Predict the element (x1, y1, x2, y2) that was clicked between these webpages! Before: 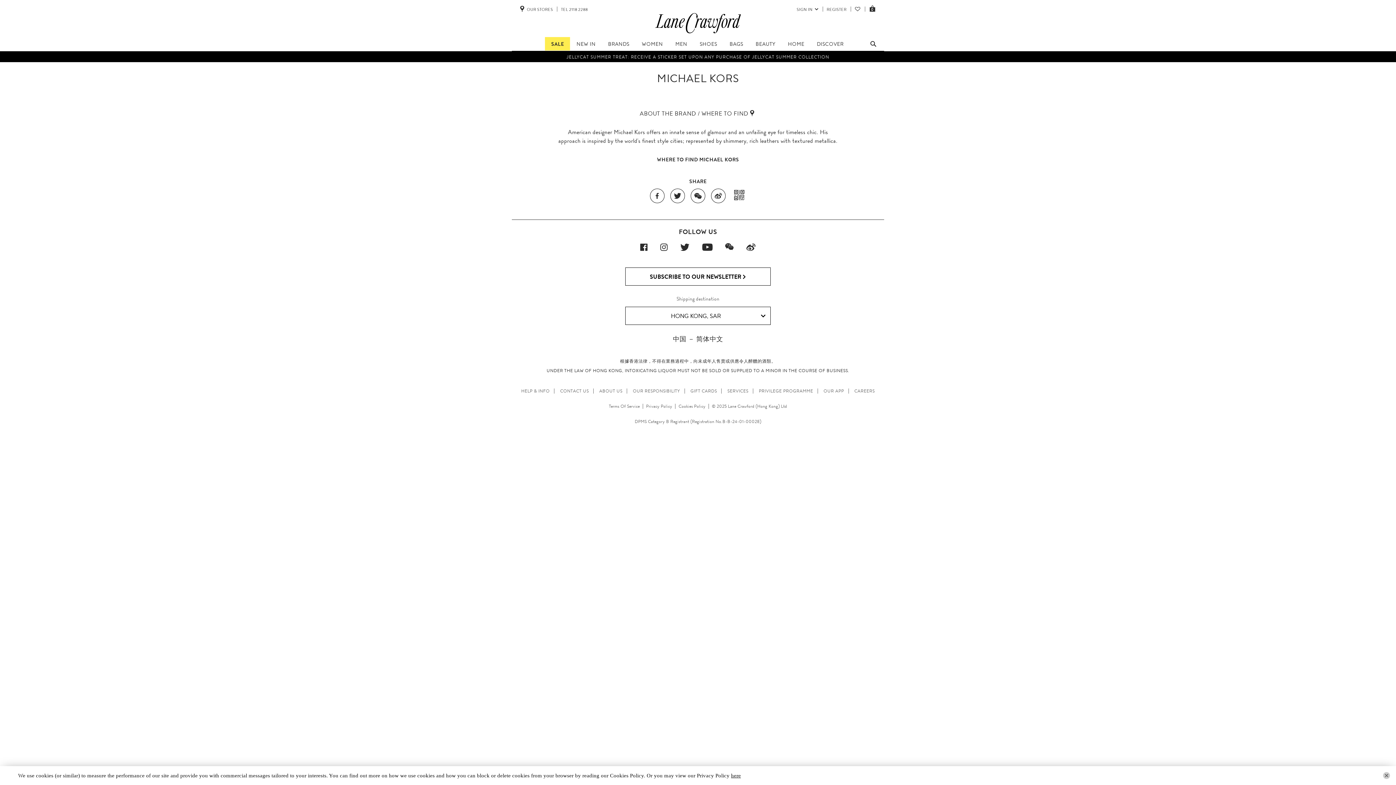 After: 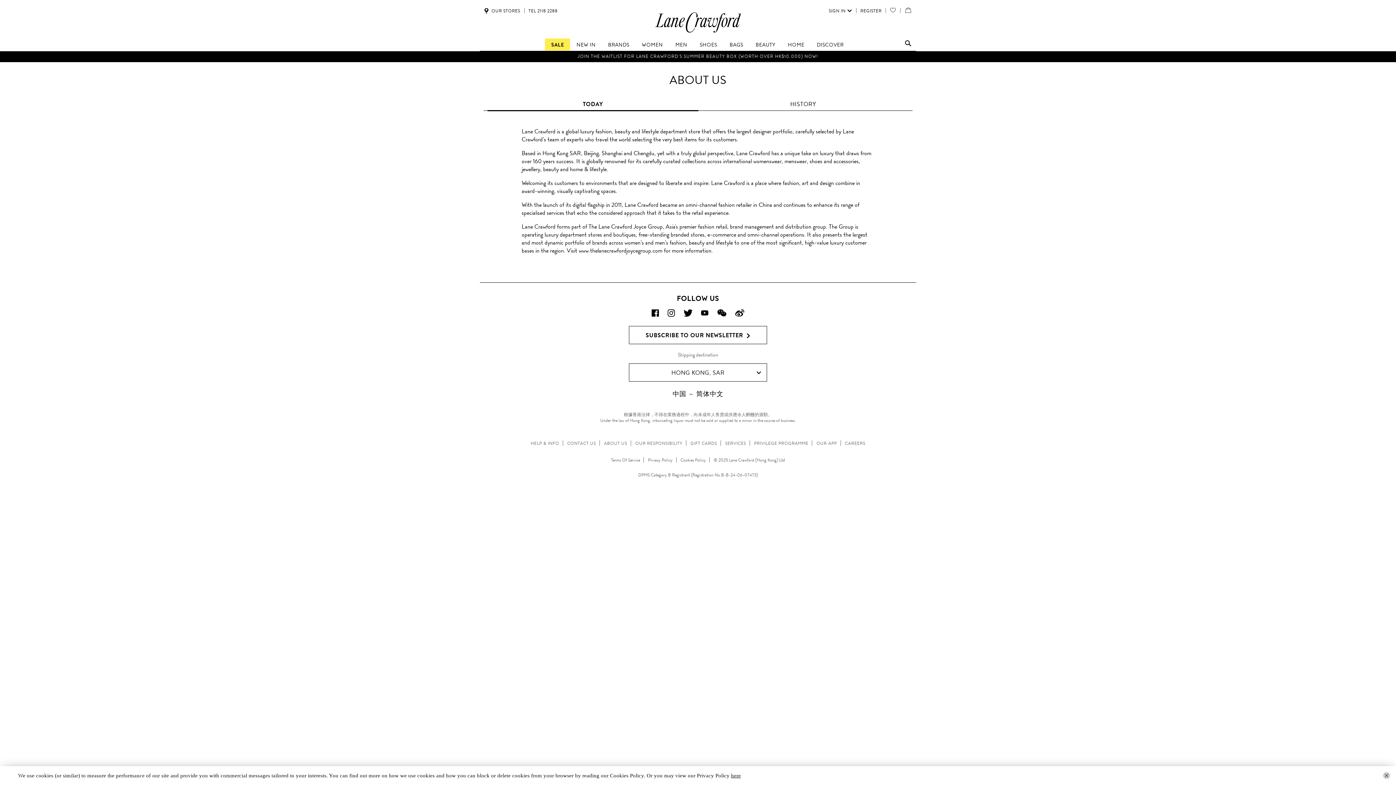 Action: bbox: (599, 388, 622, 394) label: ABOUT US